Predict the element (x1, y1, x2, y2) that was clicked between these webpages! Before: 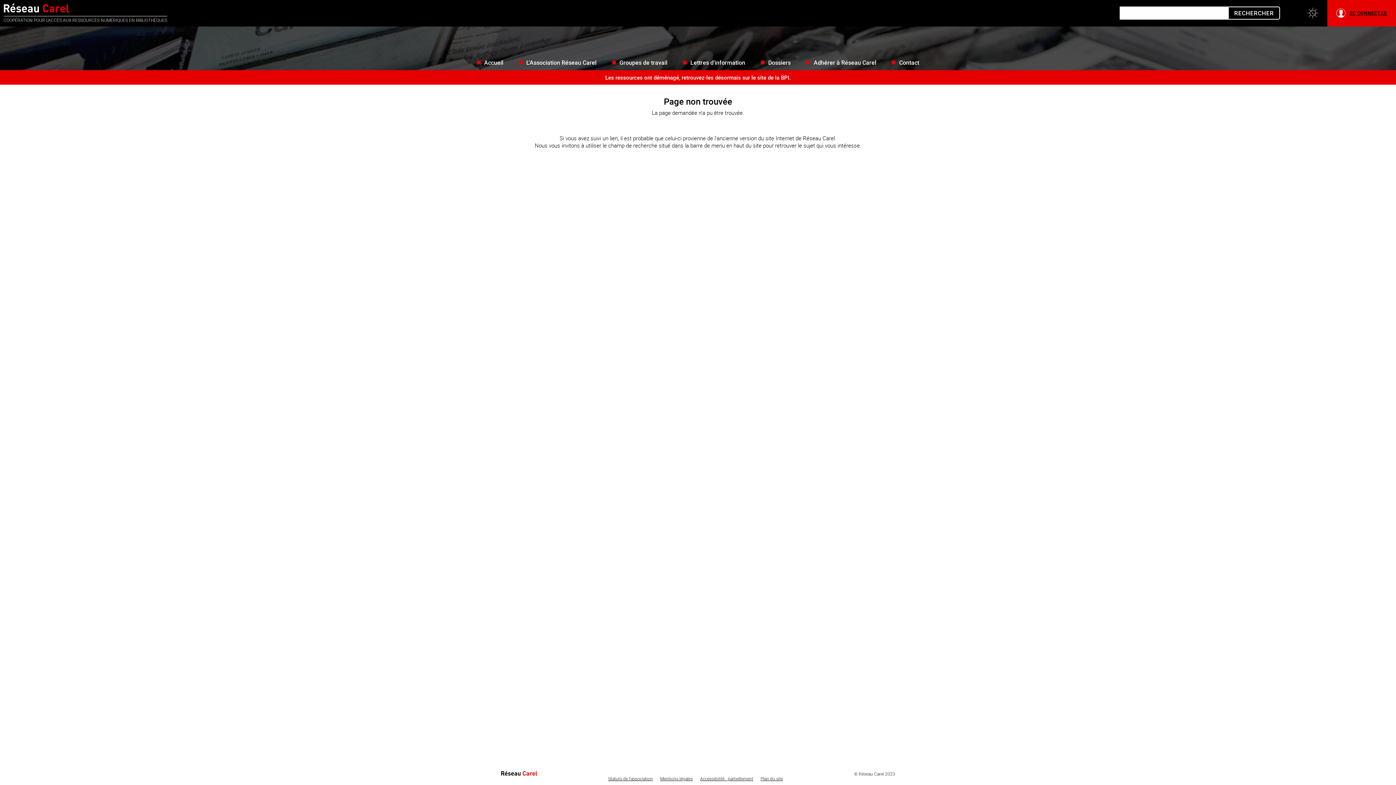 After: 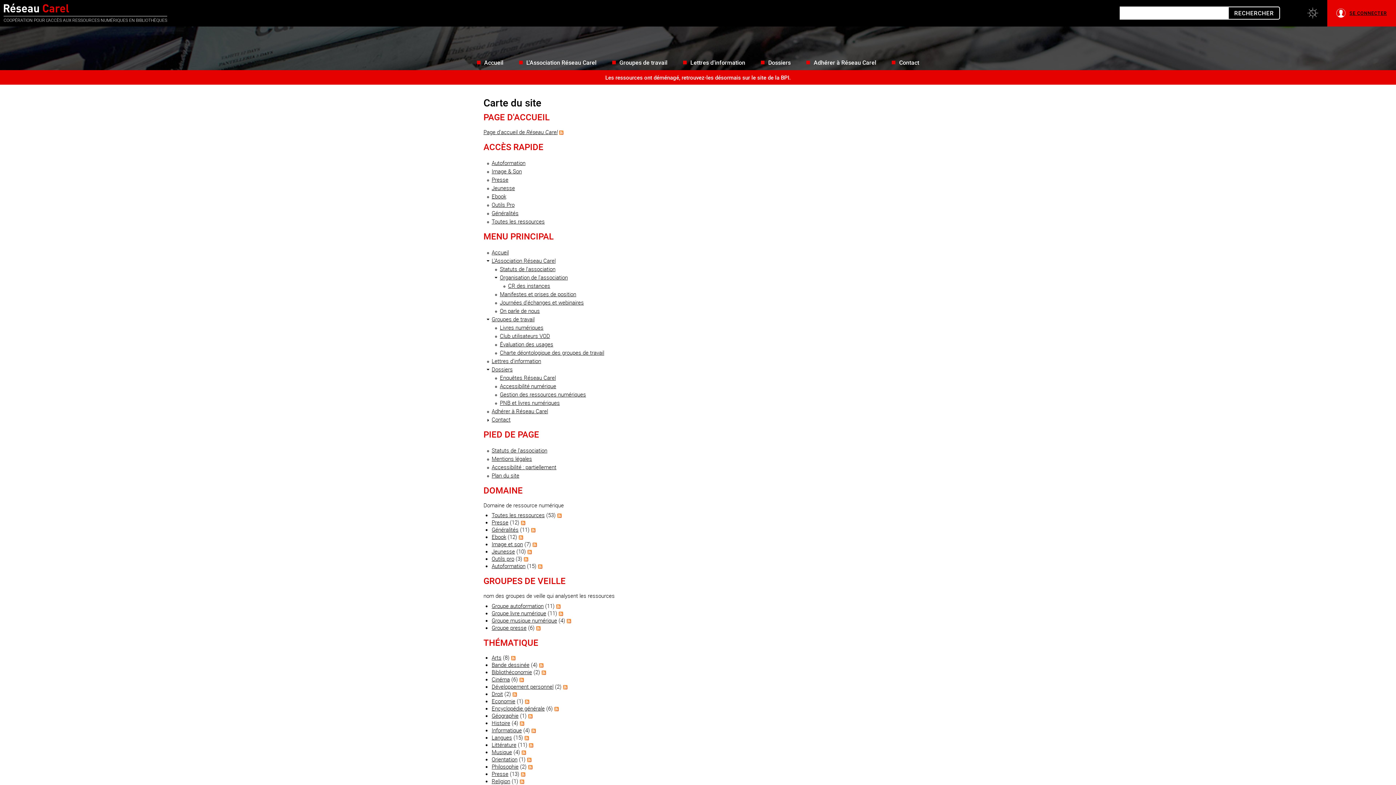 Action: label: Plan du site bbox: (757, 774, 786, 783)